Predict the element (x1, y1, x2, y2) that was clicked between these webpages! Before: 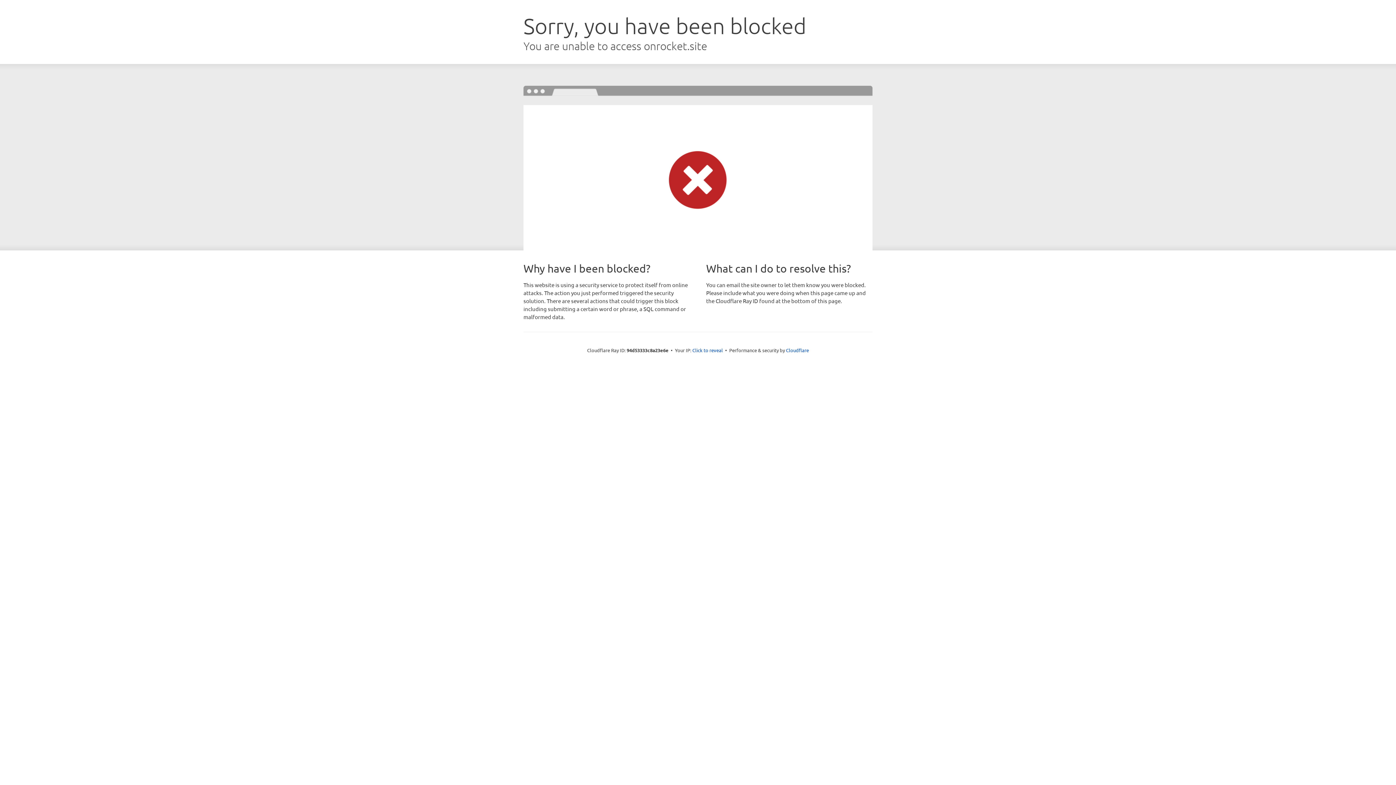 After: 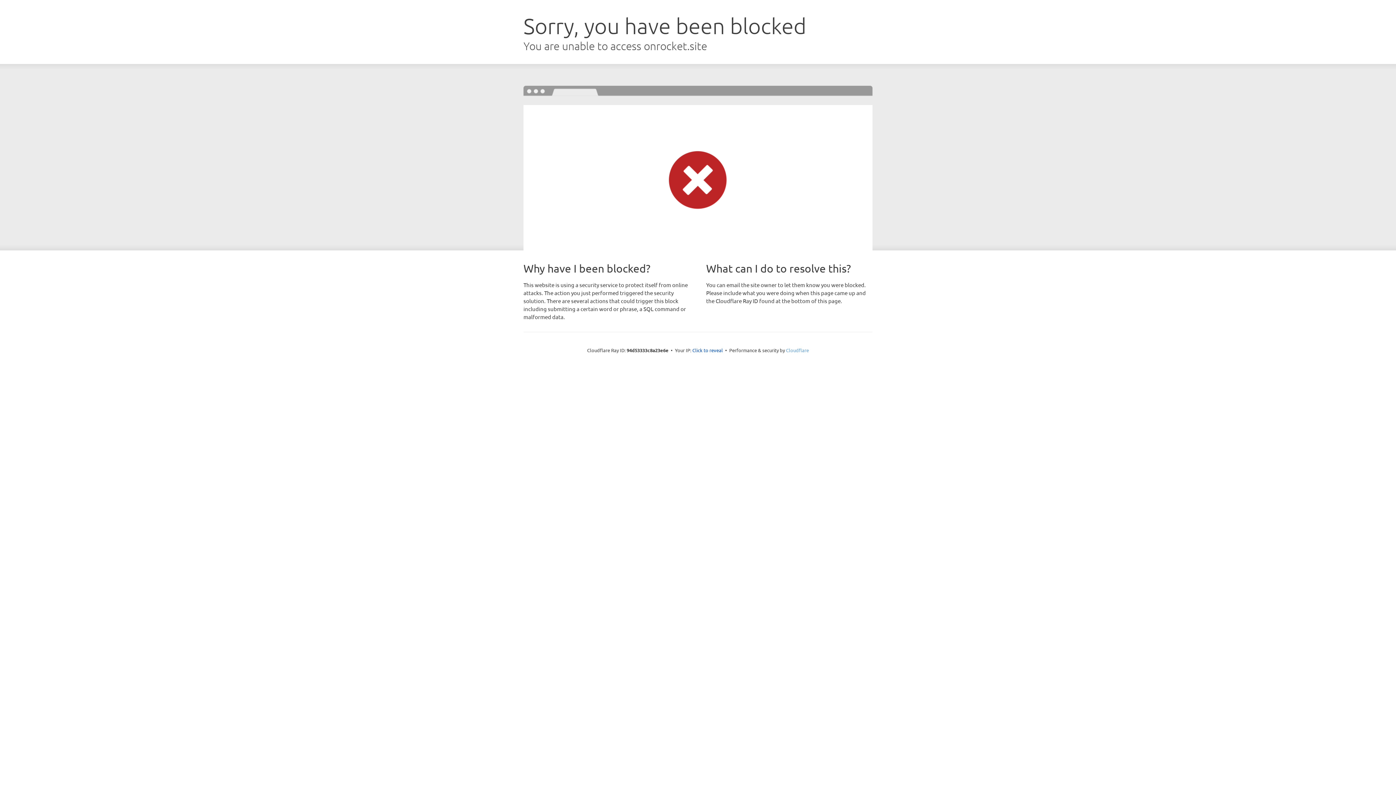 Action: label: Cloudflare bbox: (786, 347, 809, 353)